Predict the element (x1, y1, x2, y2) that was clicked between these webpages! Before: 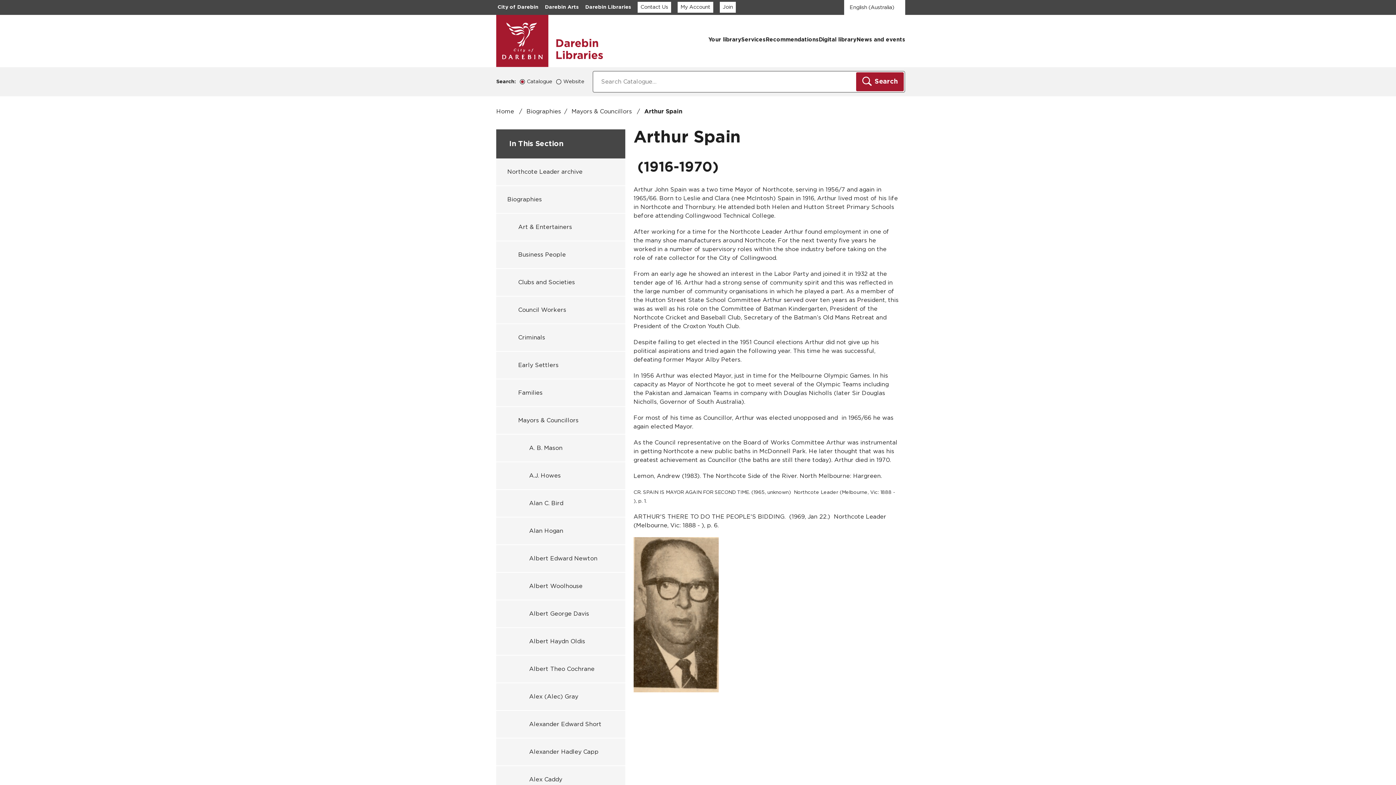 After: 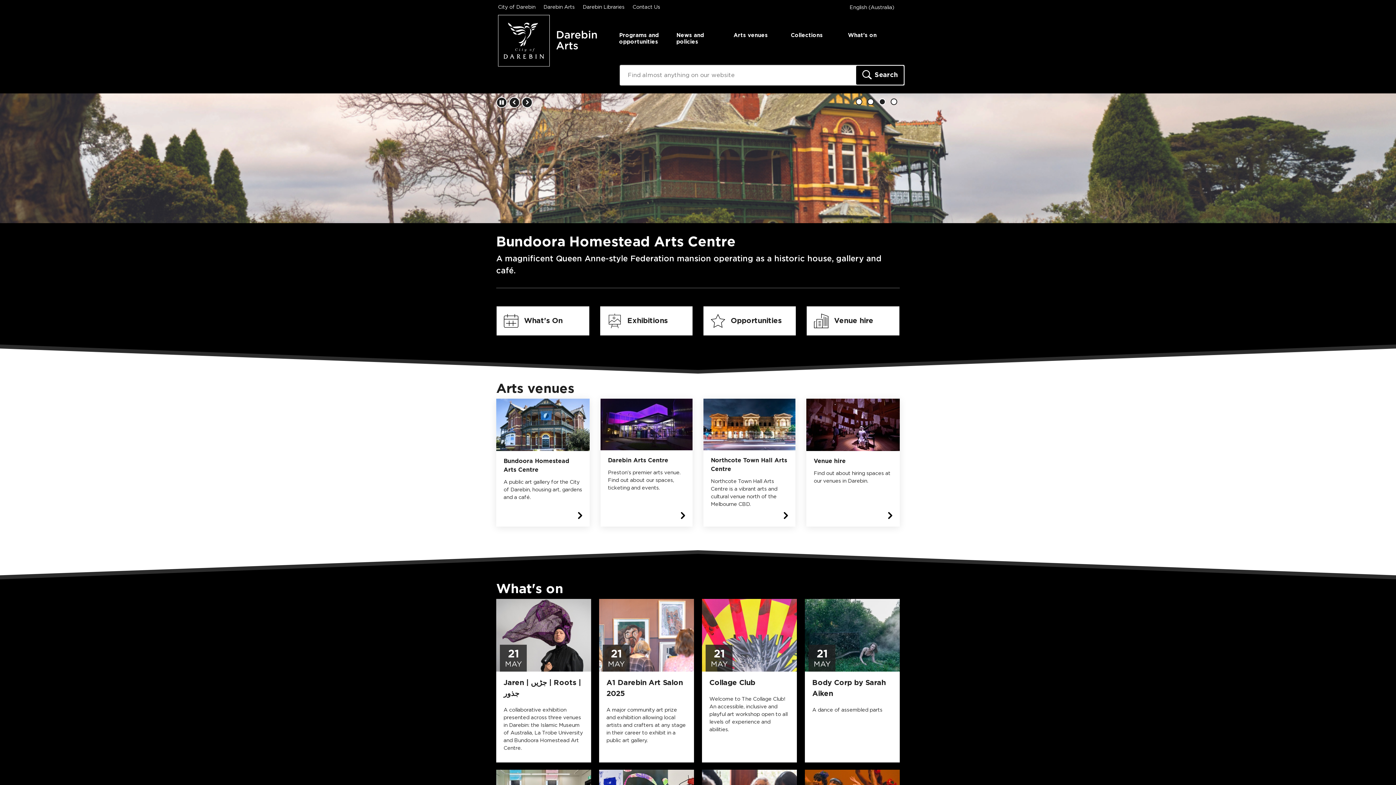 Action: bbox: (545, 4, 578, 9) label: Darebin Arts